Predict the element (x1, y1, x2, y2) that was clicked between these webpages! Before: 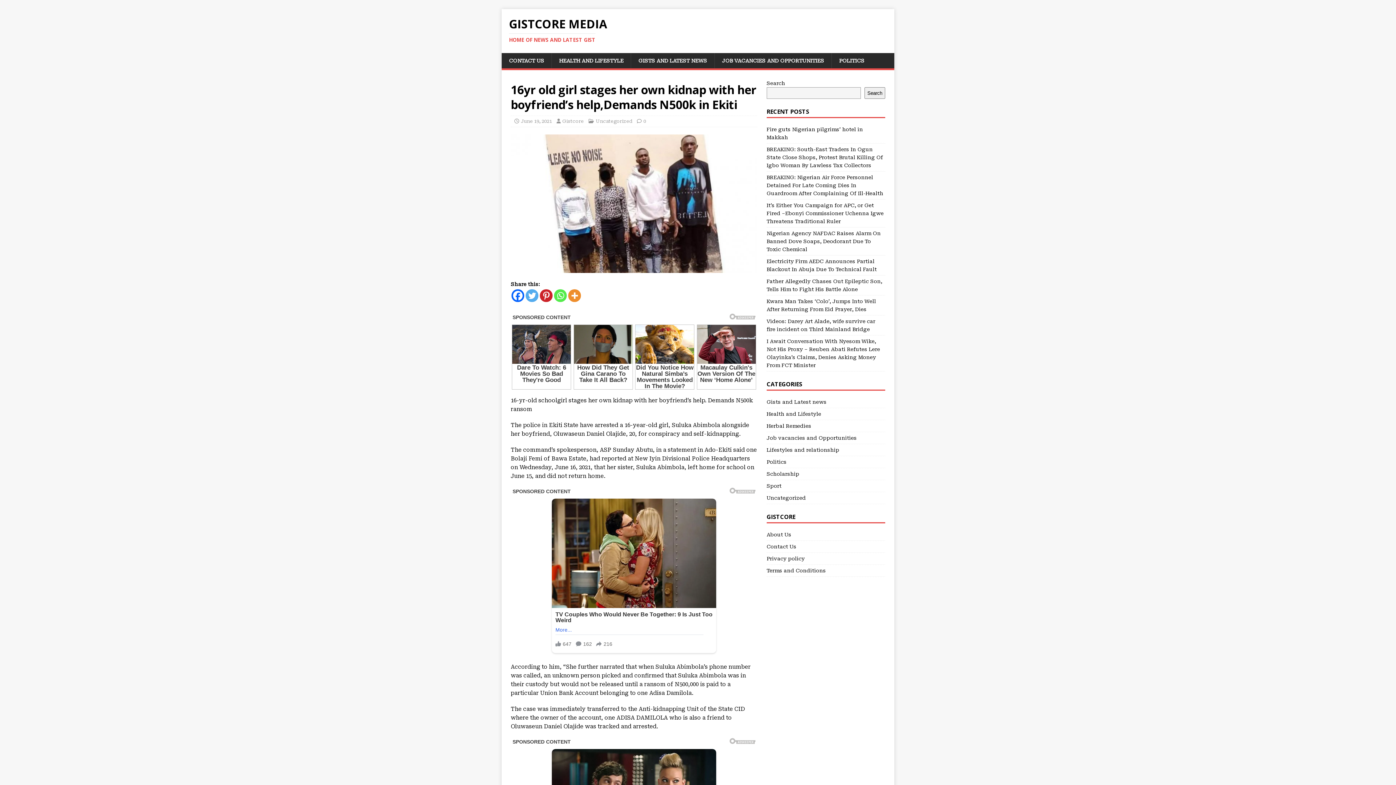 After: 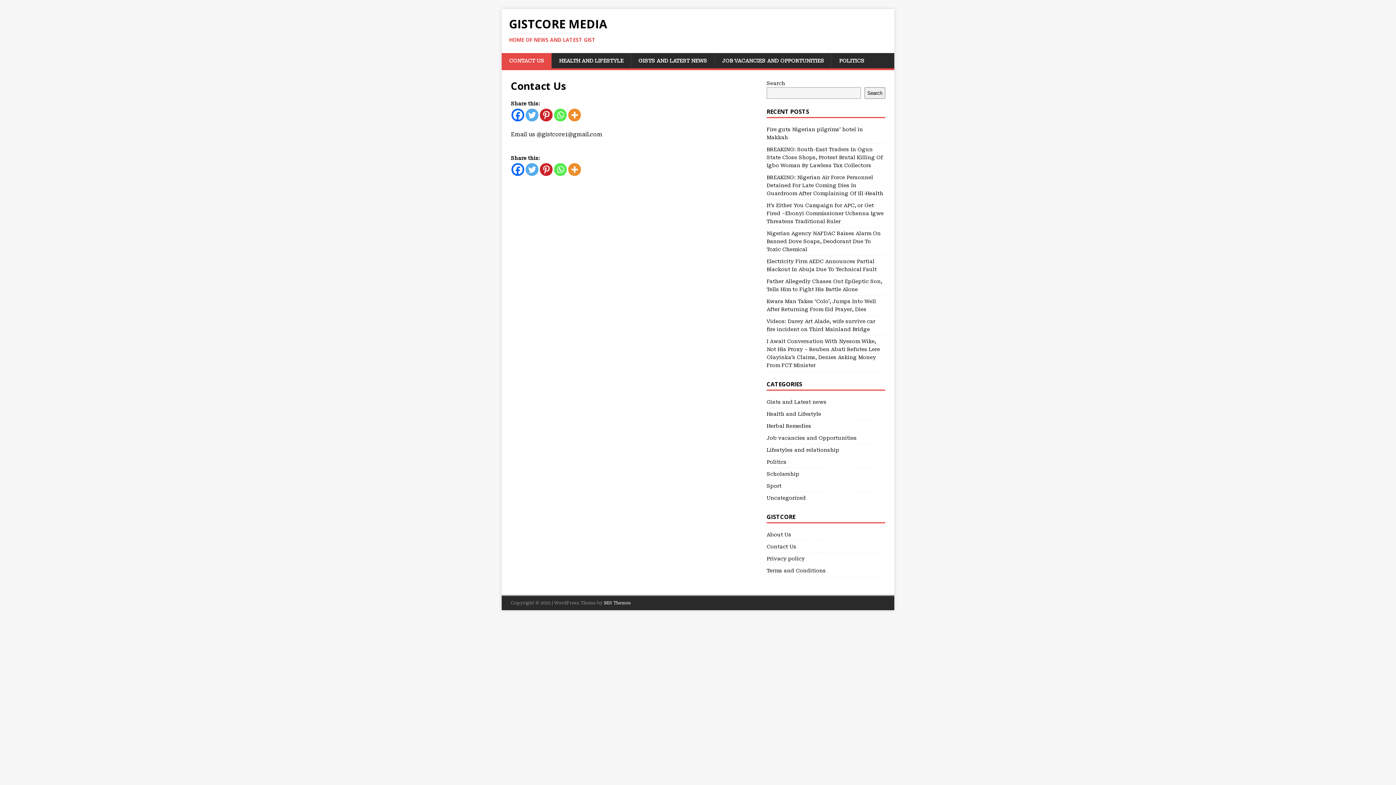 Action: bbox: (766, 541, 885, 553) label: Contact Us